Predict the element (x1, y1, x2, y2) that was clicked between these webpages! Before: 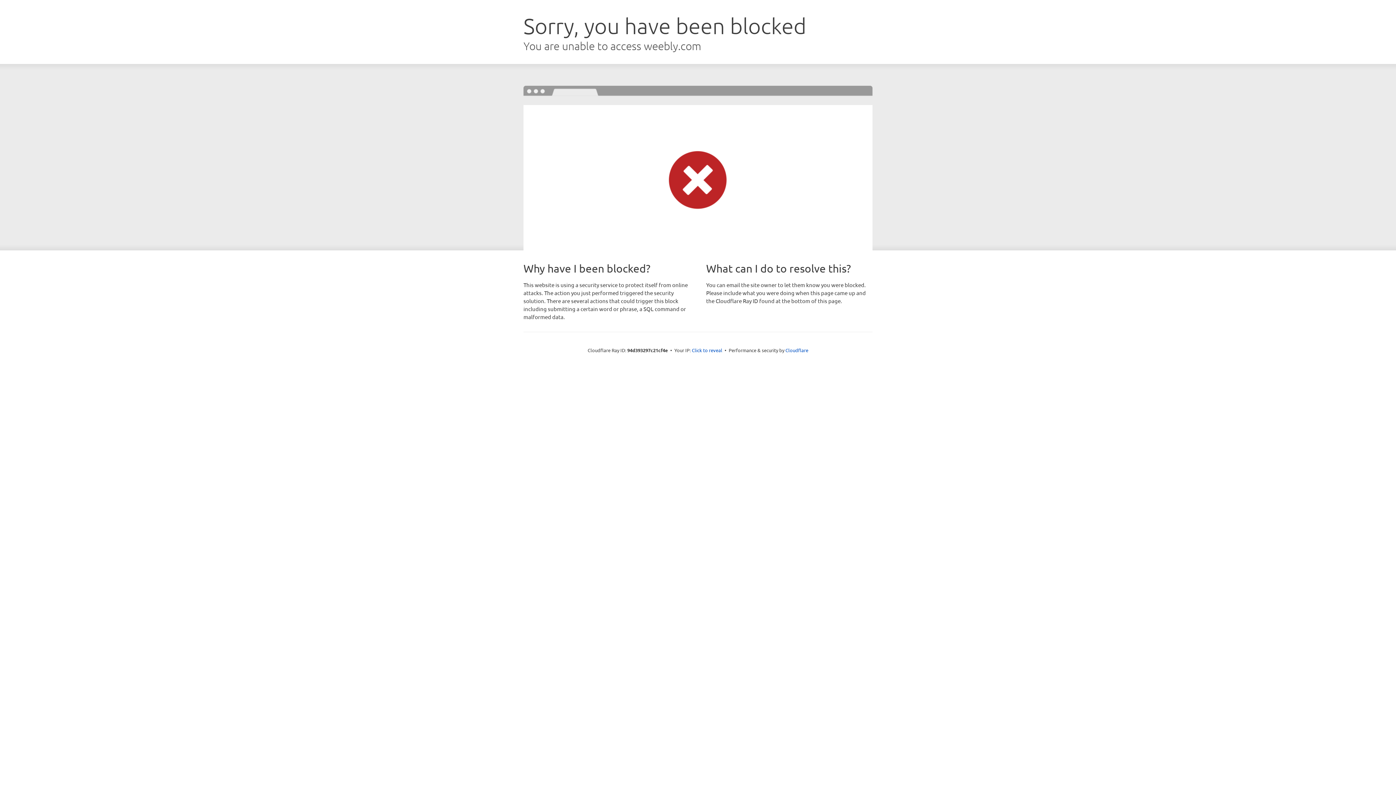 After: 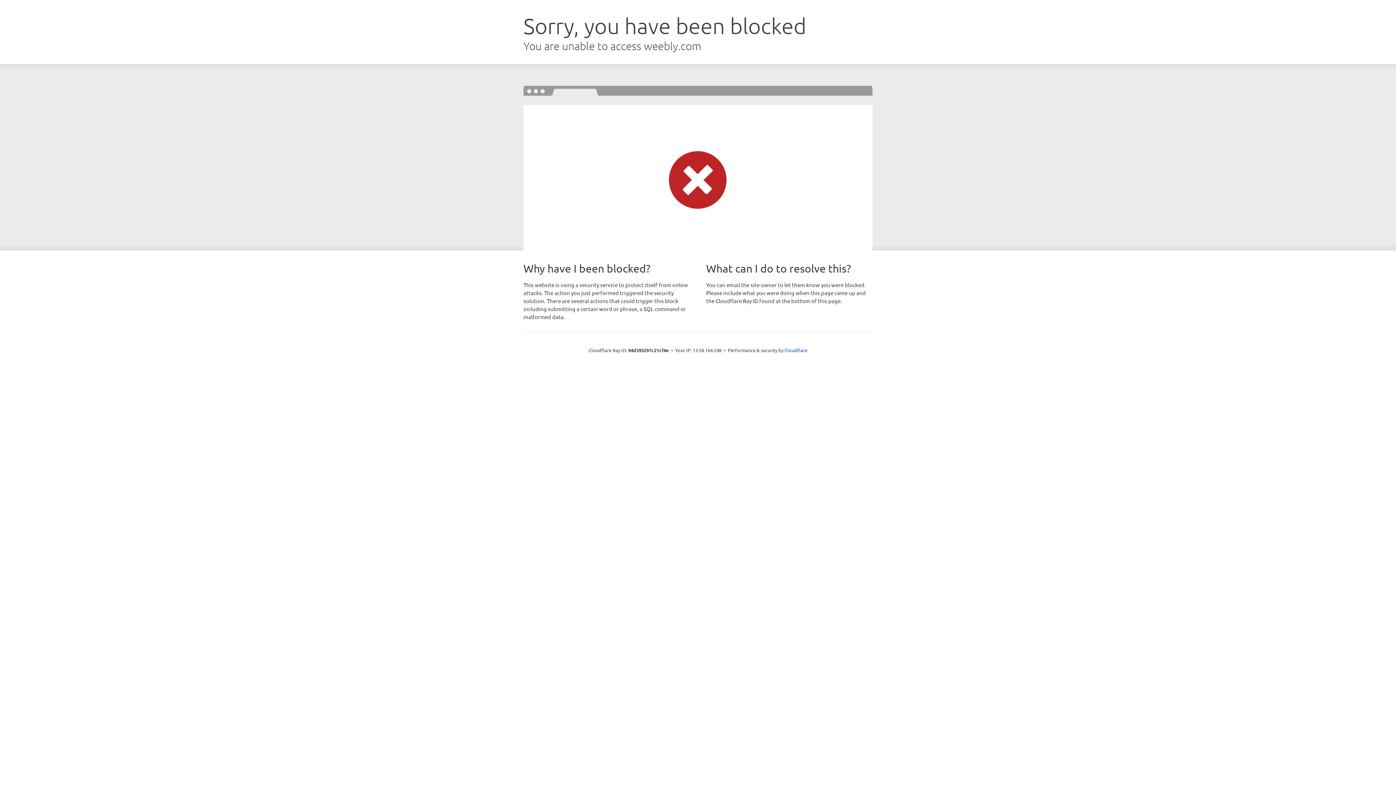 Action: bbox: (692, 346, 722, 353) label: Click to reveal